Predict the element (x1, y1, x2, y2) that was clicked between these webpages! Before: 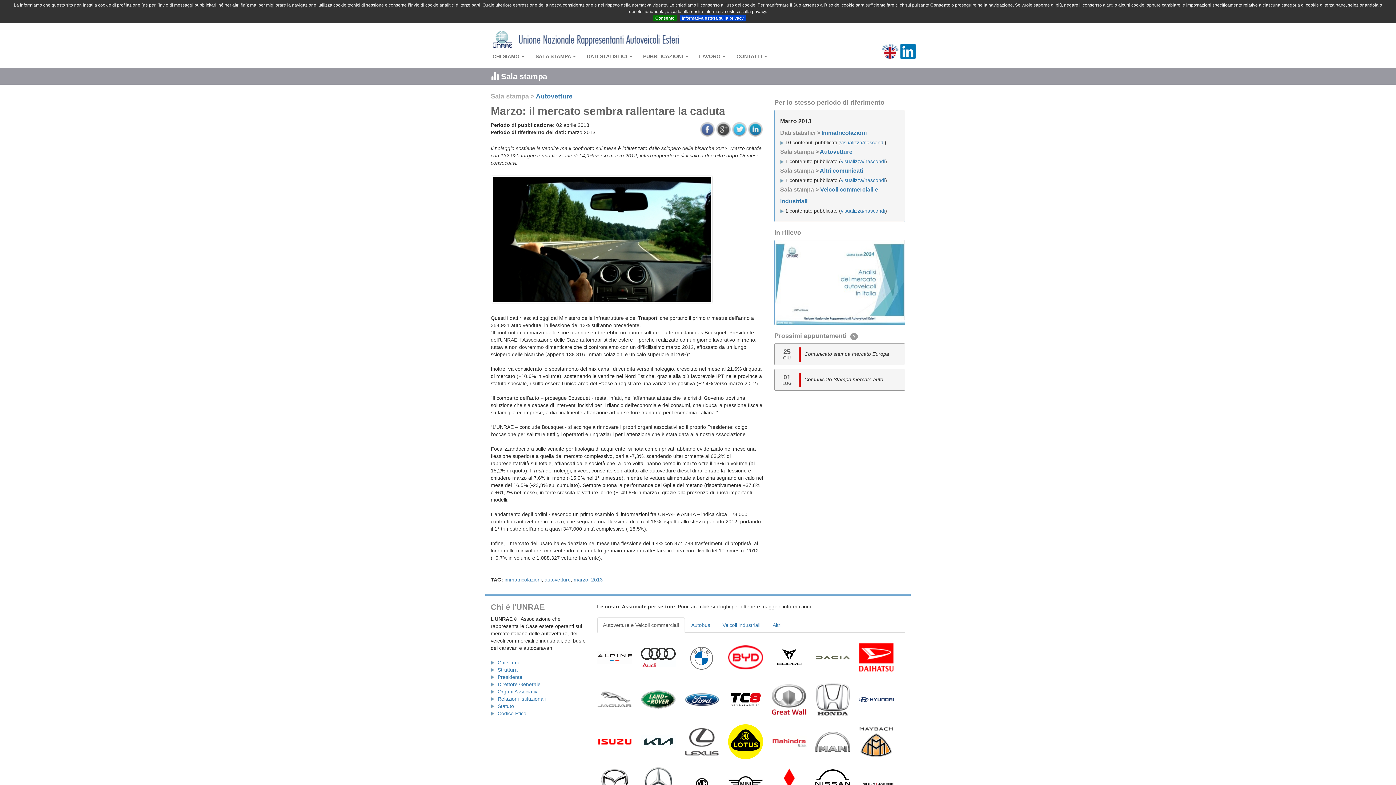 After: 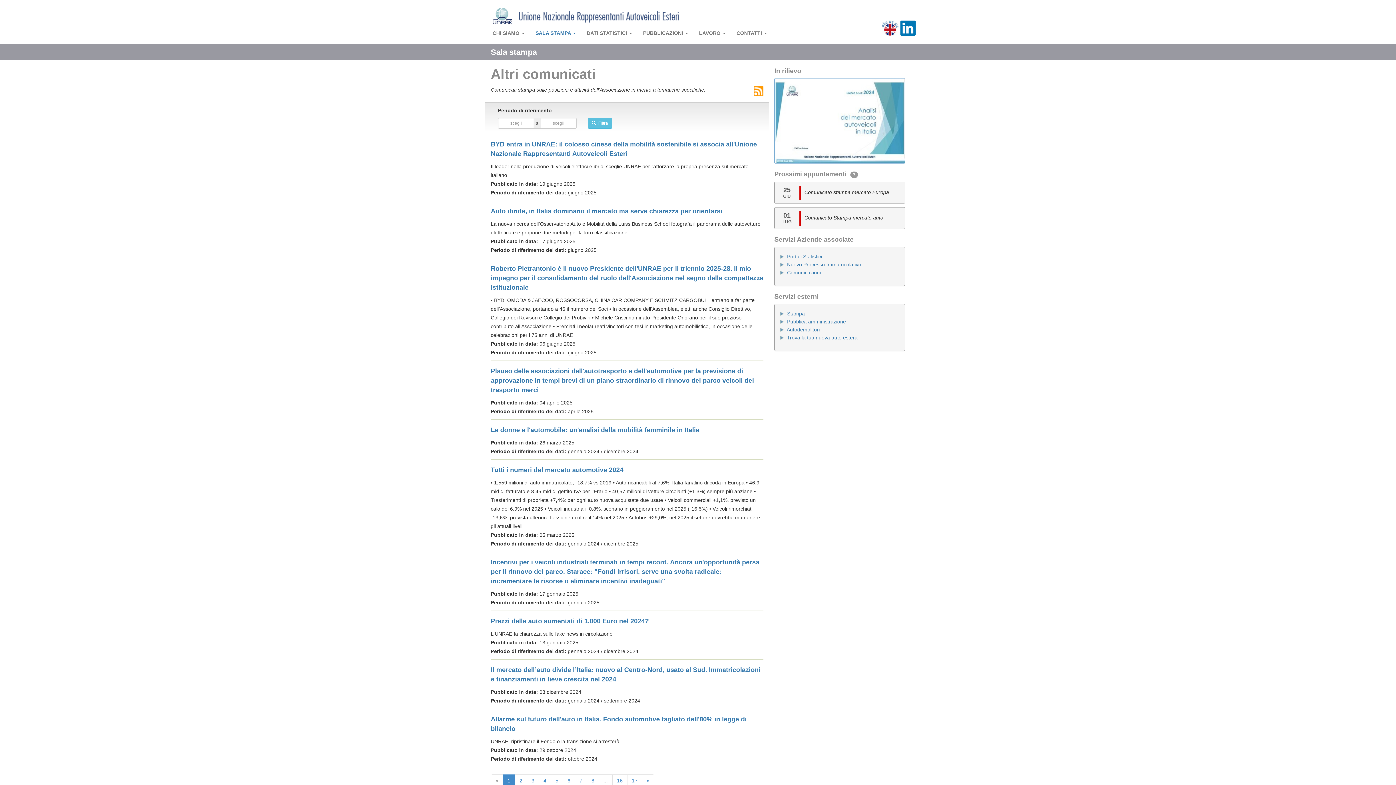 Action: label: Altri comunicati bbox: (820, 167, 863, 173)